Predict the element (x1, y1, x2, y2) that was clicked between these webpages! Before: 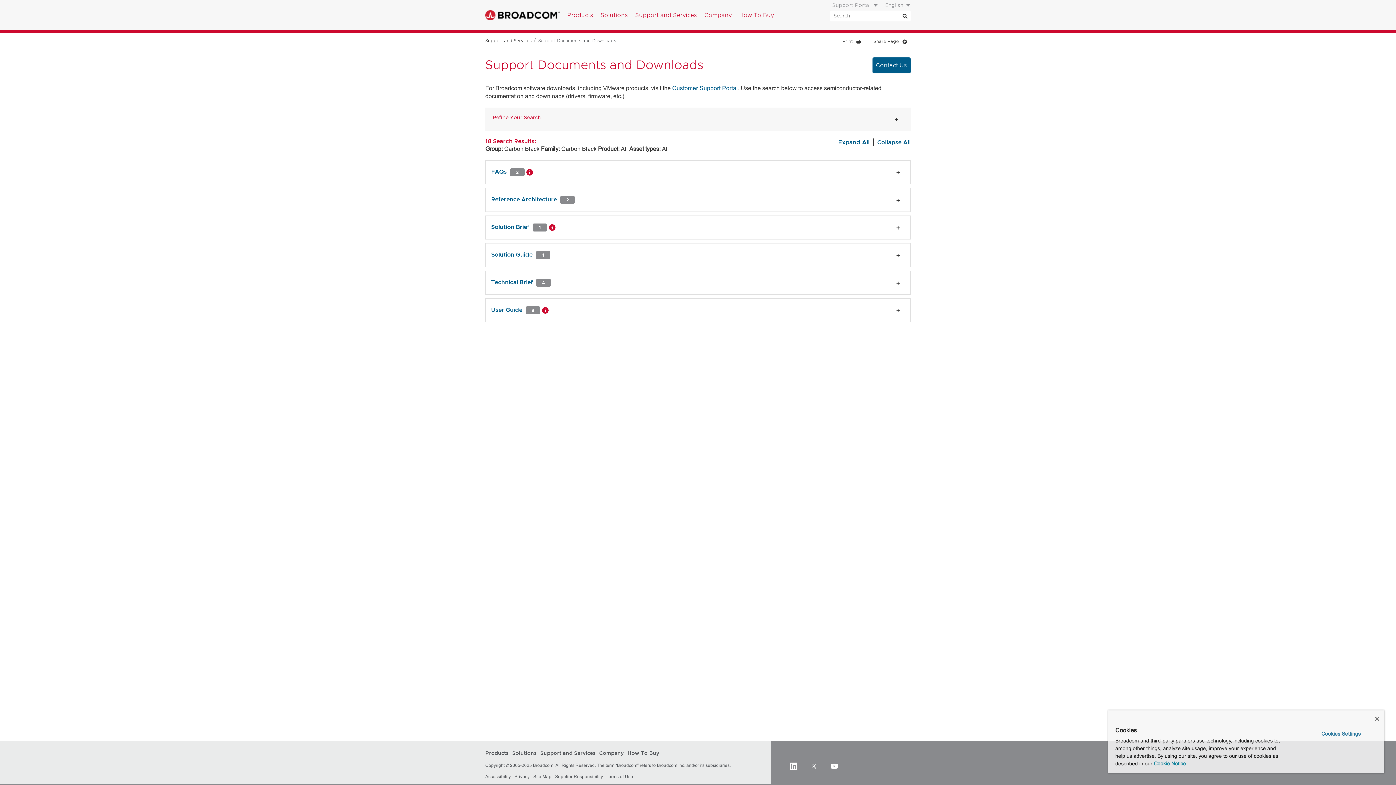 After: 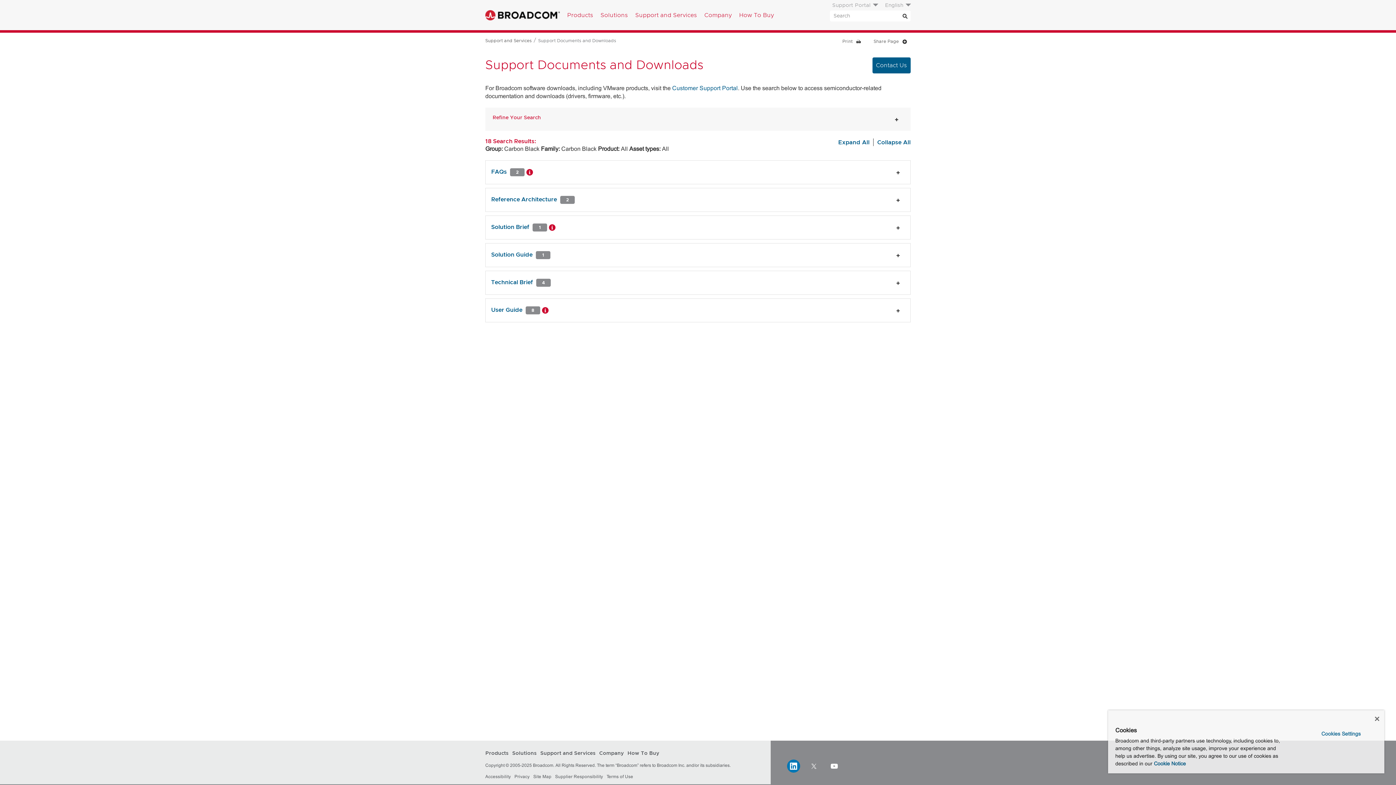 Action: label: LinkedIn (opens to new window) bbox: (787, 760, 800, 773)